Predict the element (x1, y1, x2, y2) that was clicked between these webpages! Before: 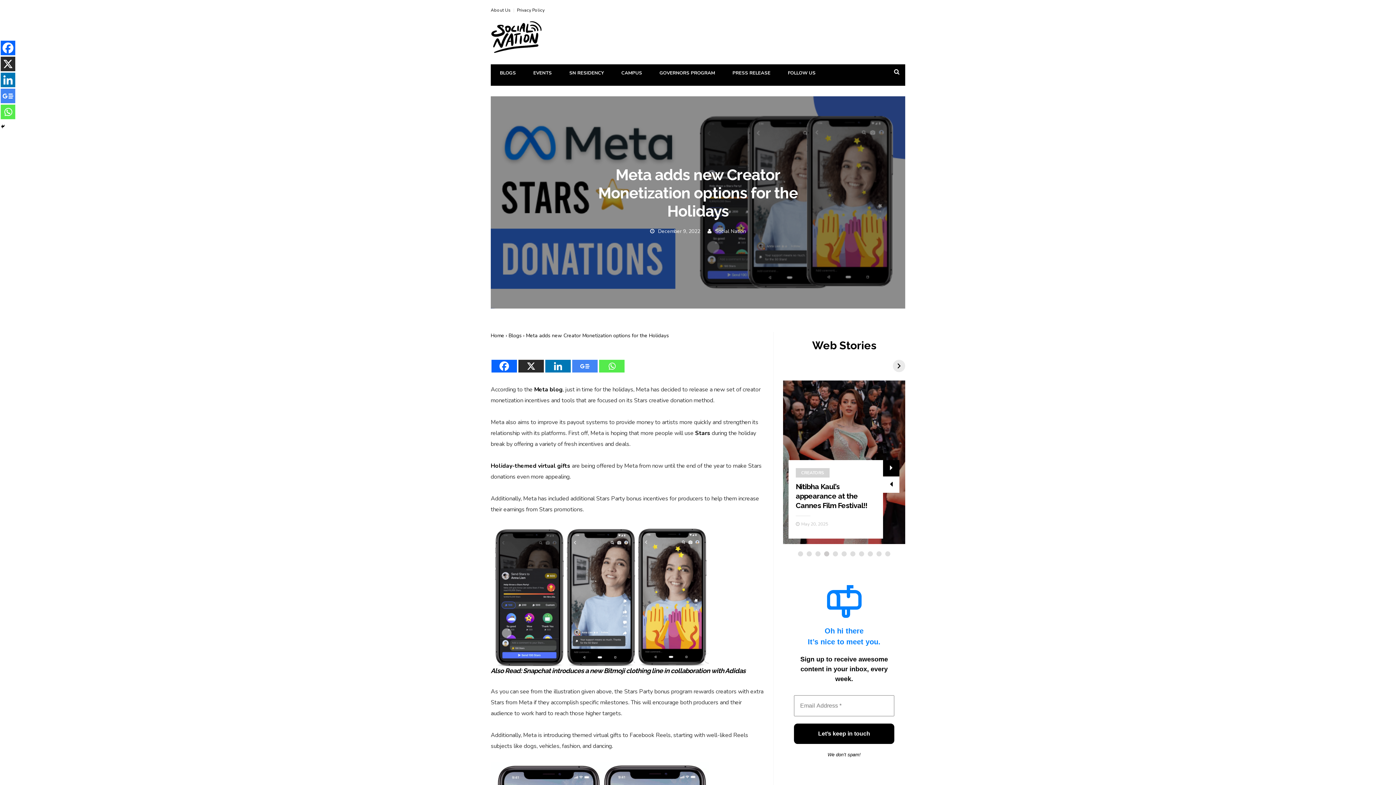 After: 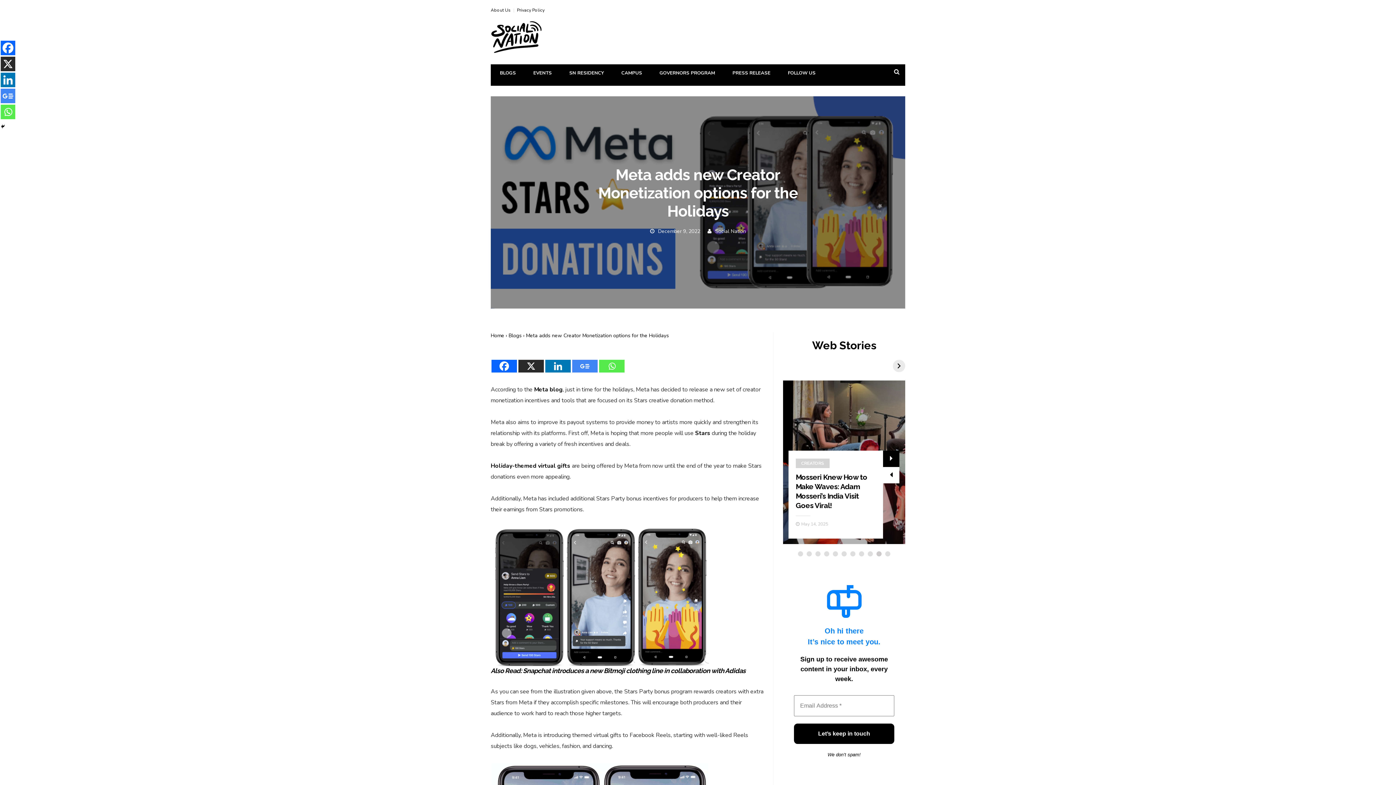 Action: bbox: (545, 351, 570, 372) label: Linkedin